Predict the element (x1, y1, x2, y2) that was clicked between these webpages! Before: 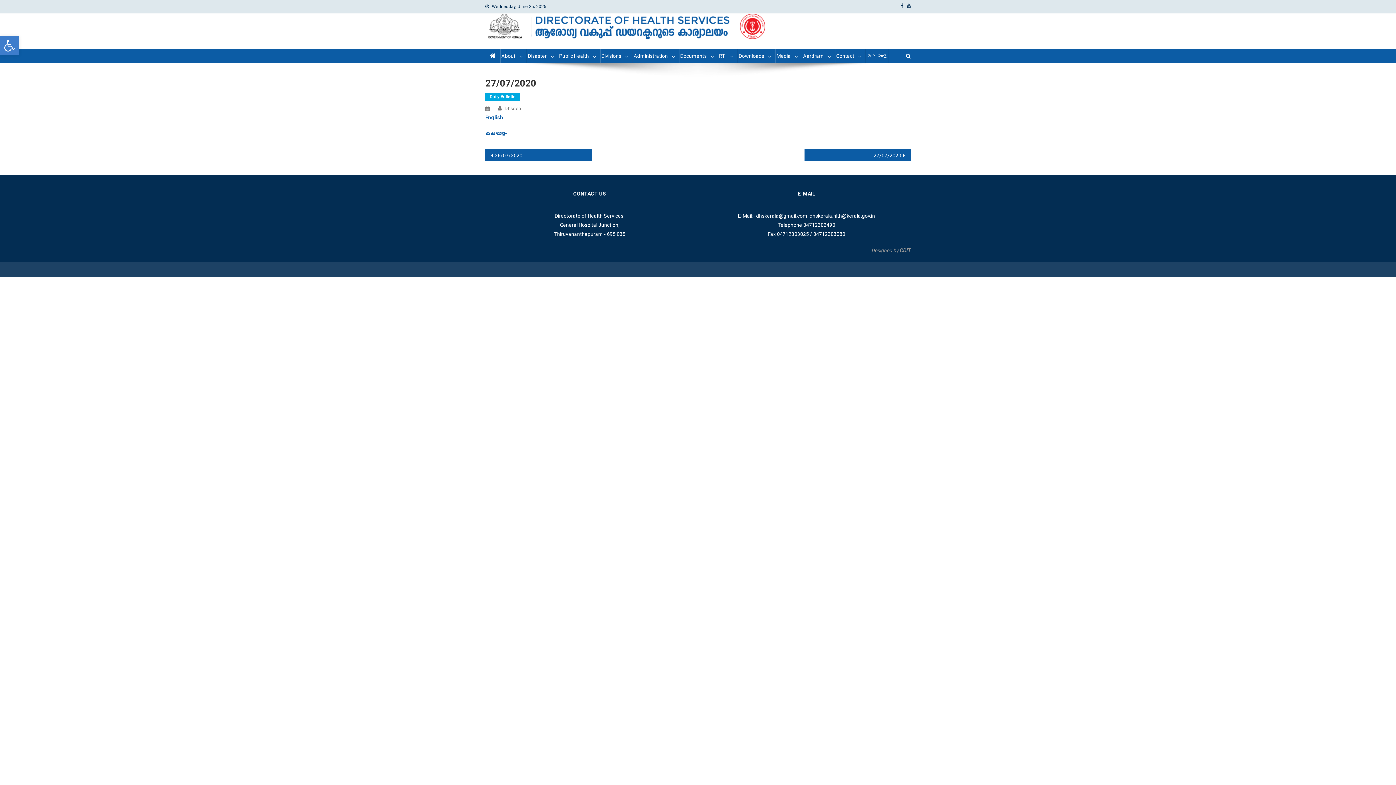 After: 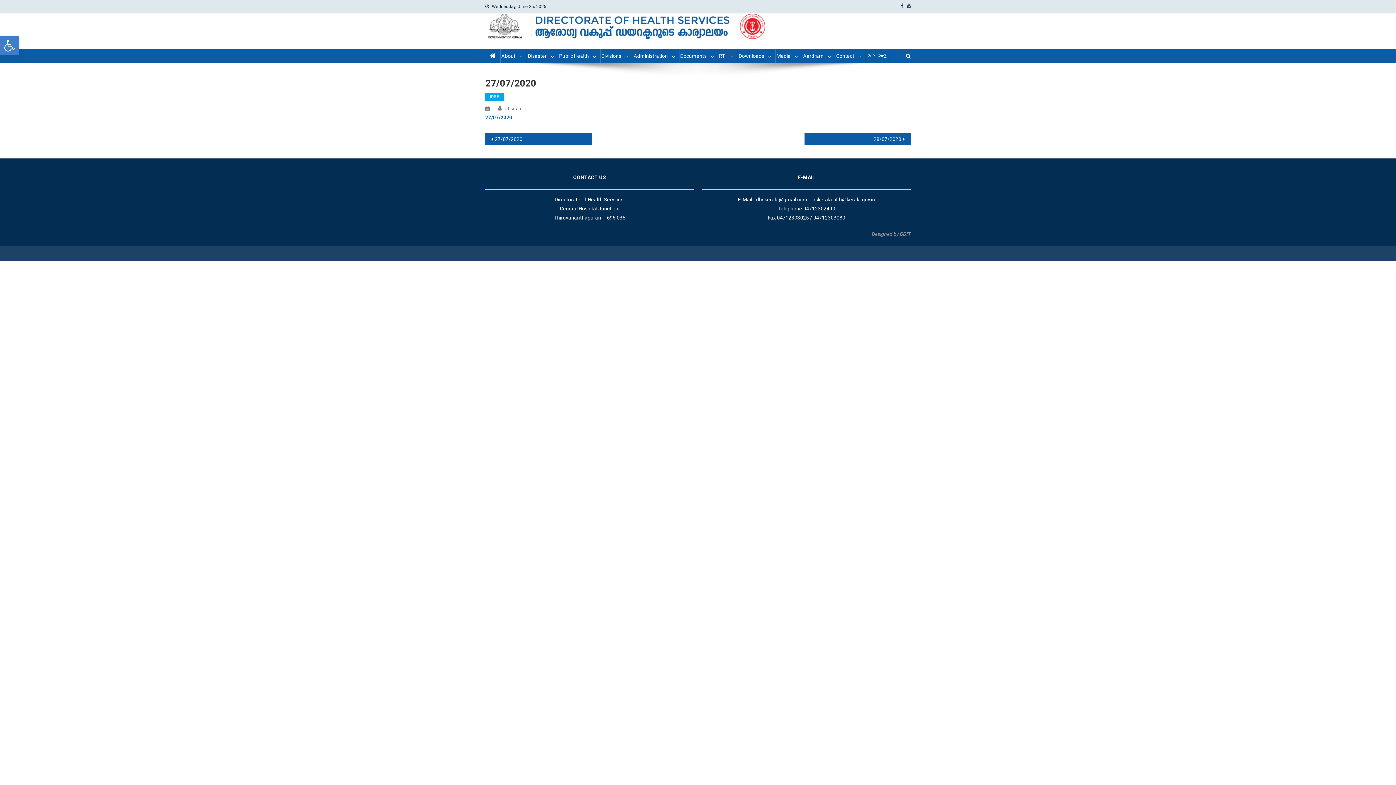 Action: label: 27/07/2020 bbox: (804, 149, 910, 161)